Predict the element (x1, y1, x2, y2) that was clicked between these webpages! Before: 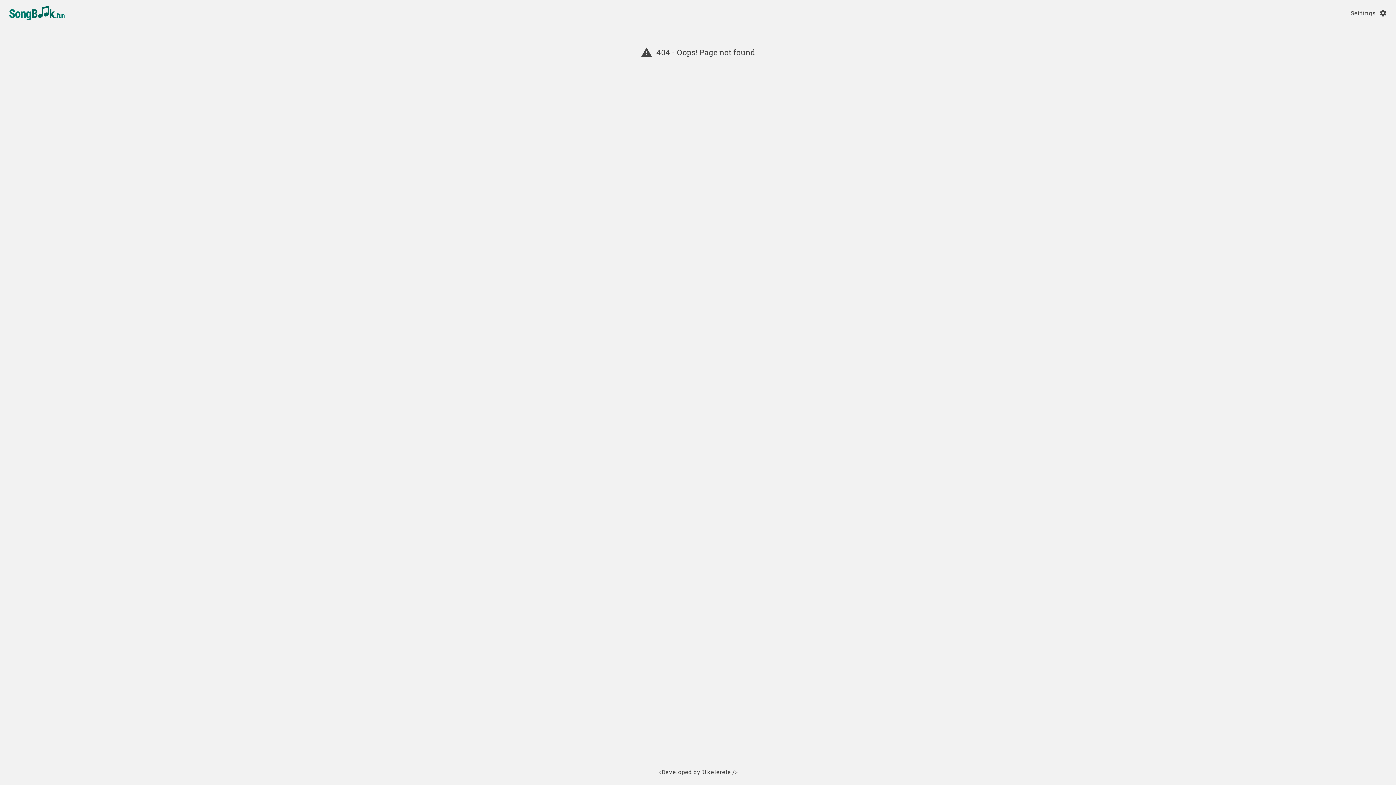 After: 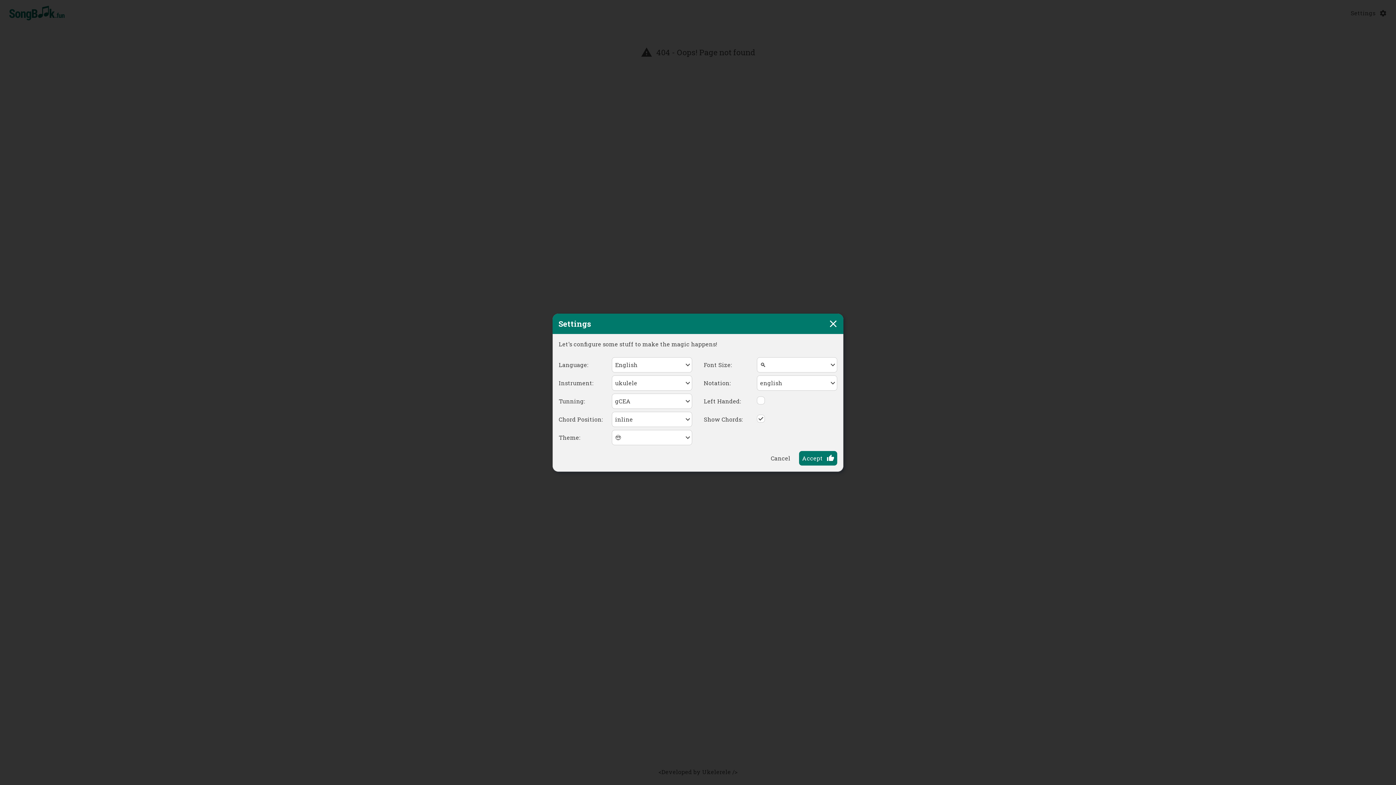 Action: label: Settings bbox: (1348, 5, 1390, 20)